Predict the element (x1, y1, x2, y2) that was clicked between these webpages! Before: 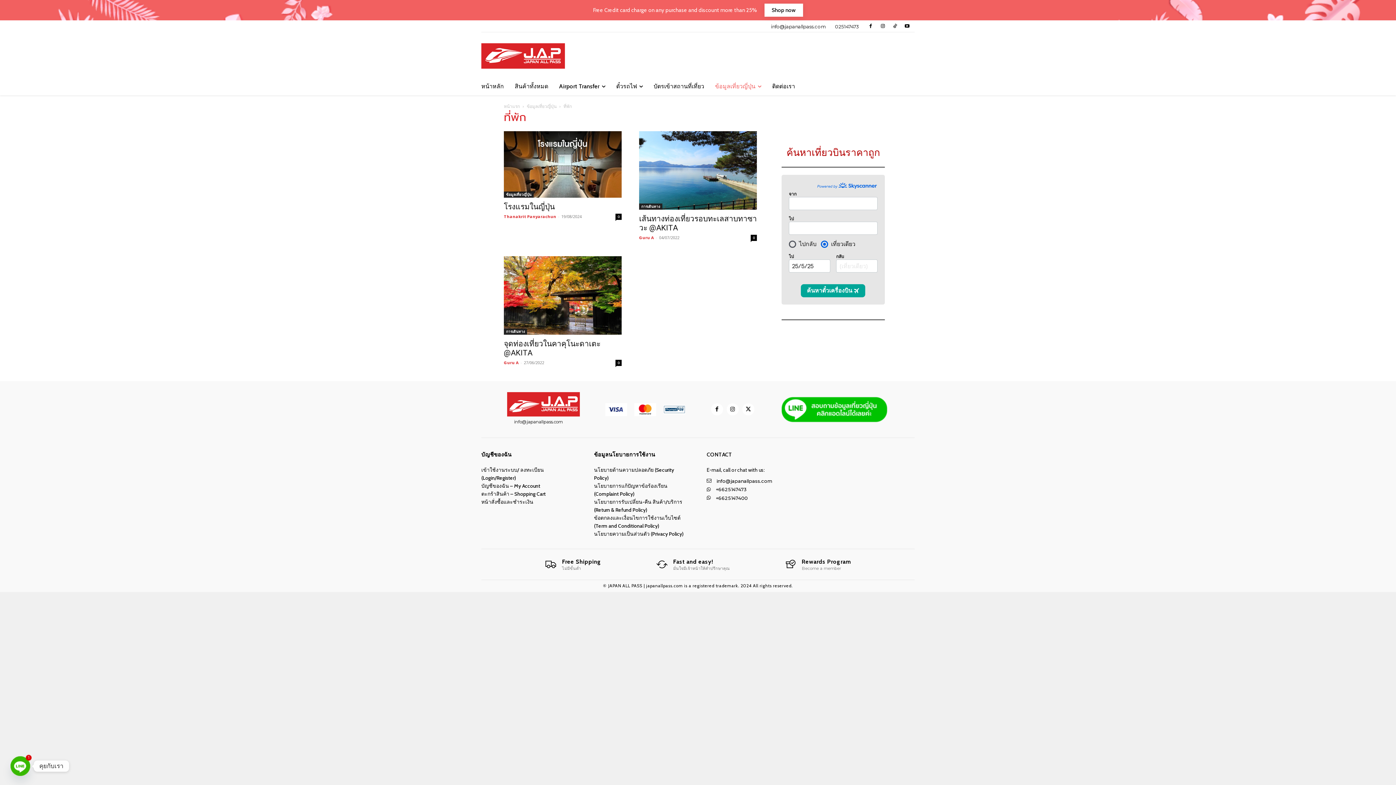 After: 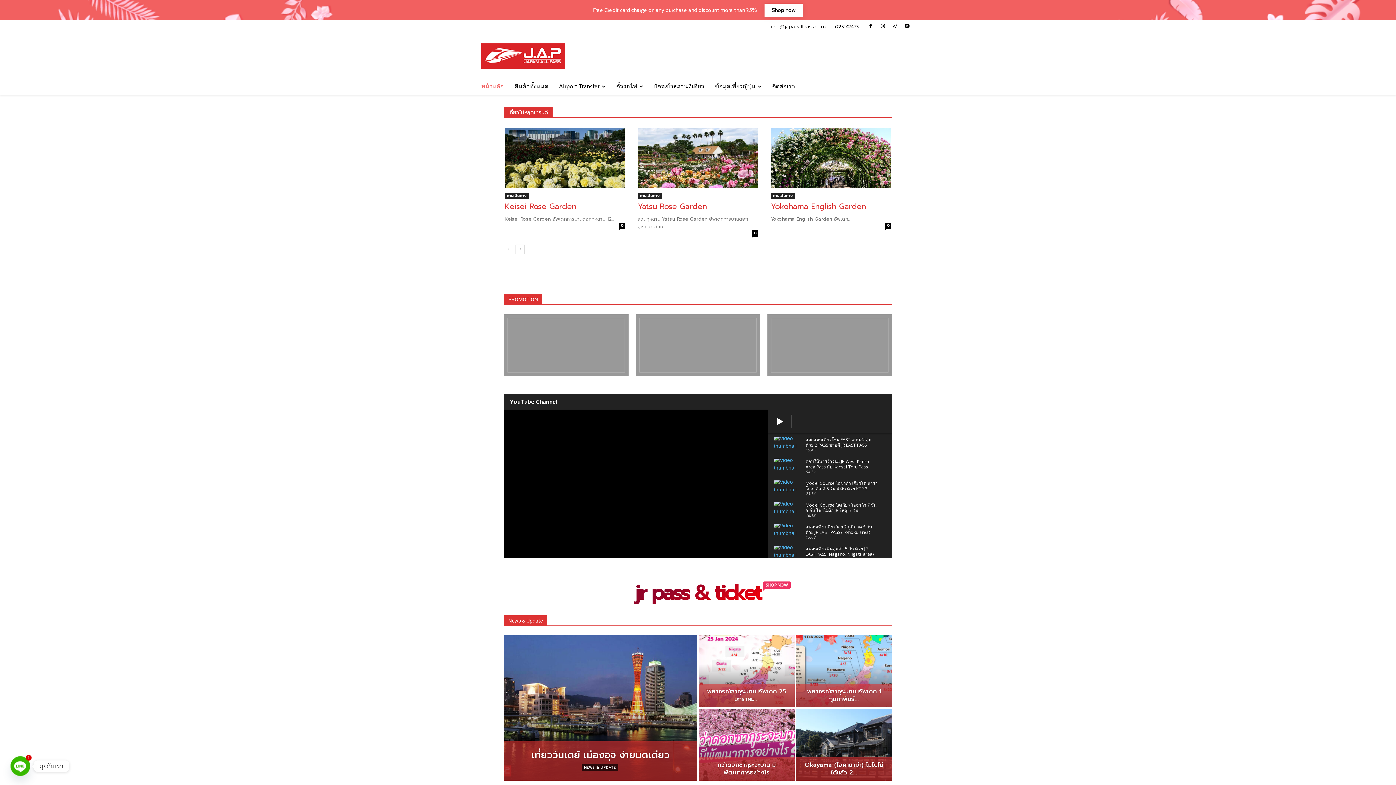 Action: label: Logo bbox: (784, 558, 851, 570)